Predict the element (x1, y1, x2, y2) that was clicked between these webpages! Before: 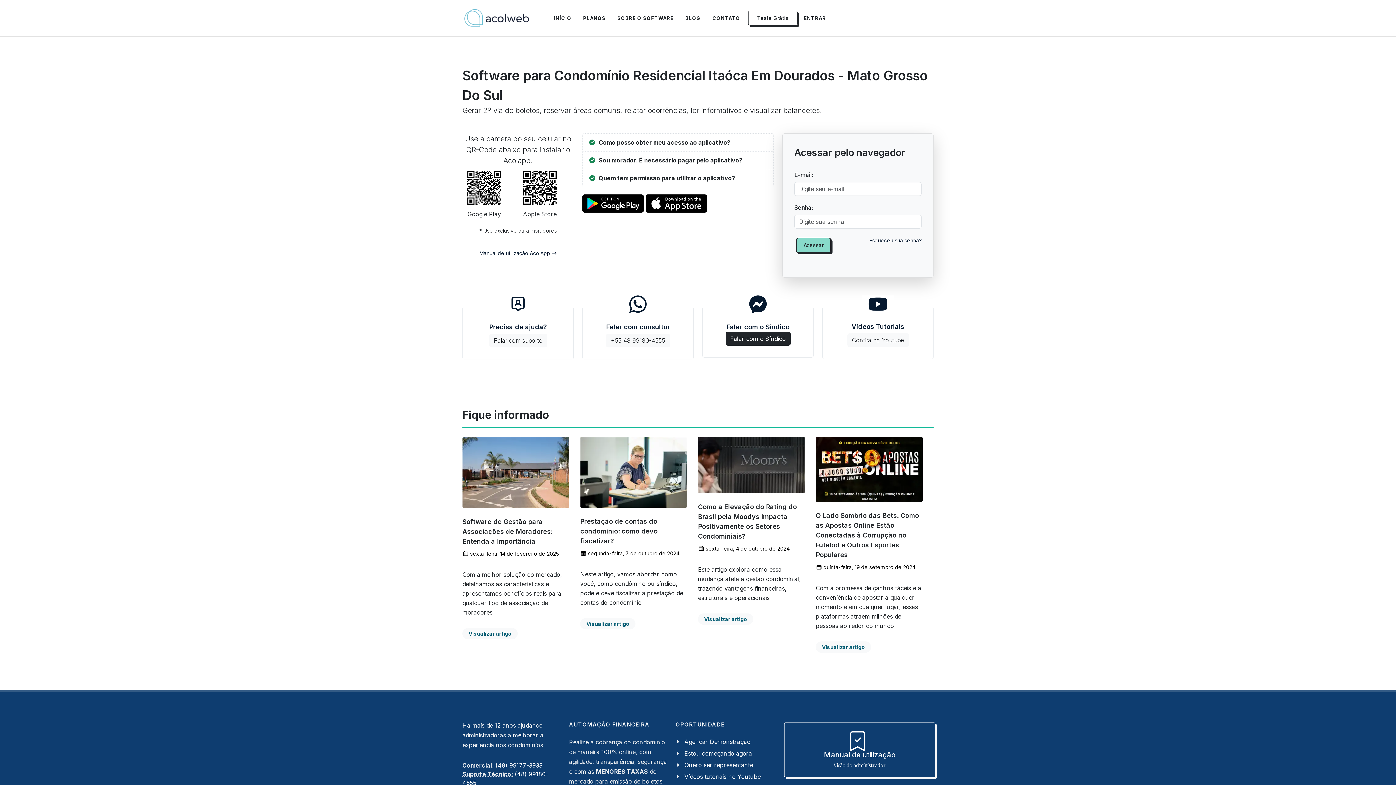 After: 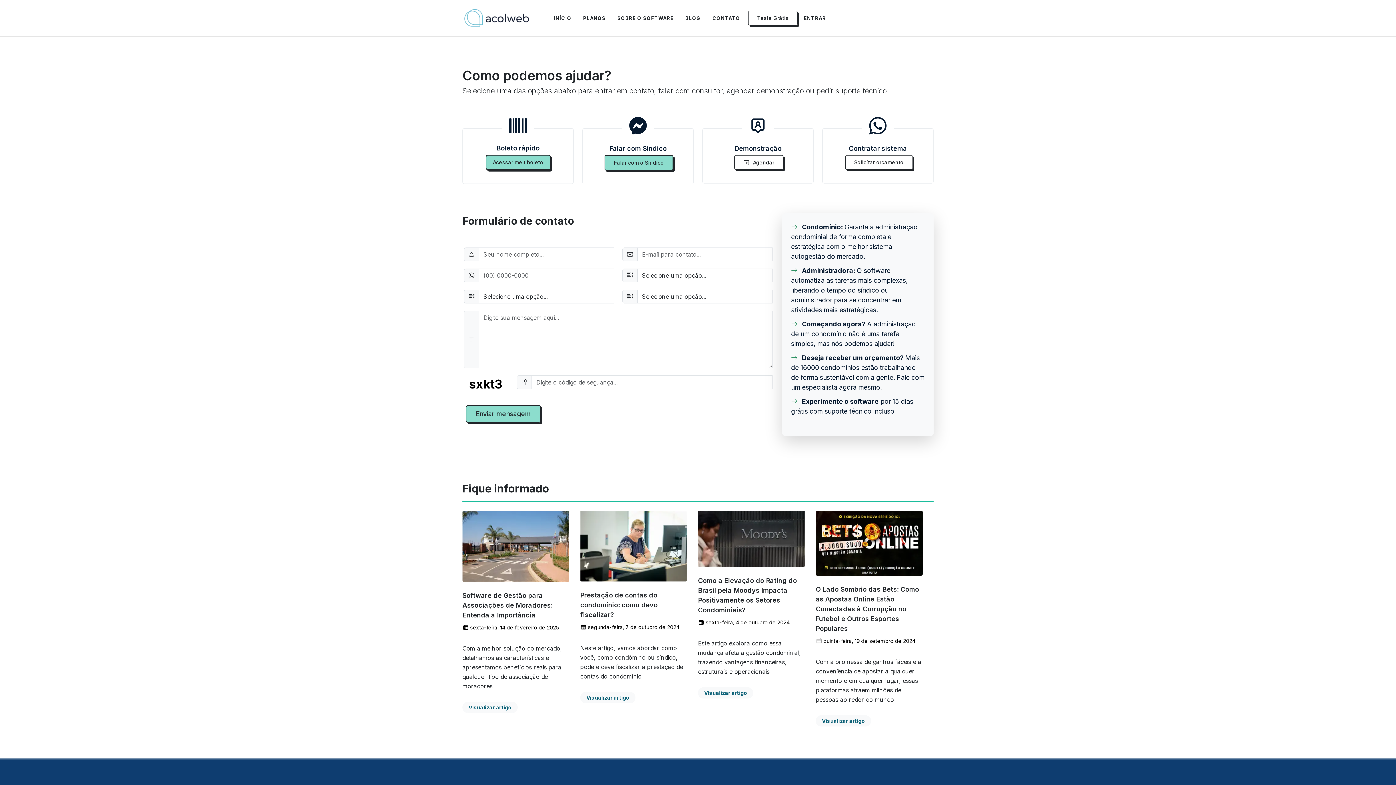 Action: bbox: (707, 0, 745, 36) label: CONTATO